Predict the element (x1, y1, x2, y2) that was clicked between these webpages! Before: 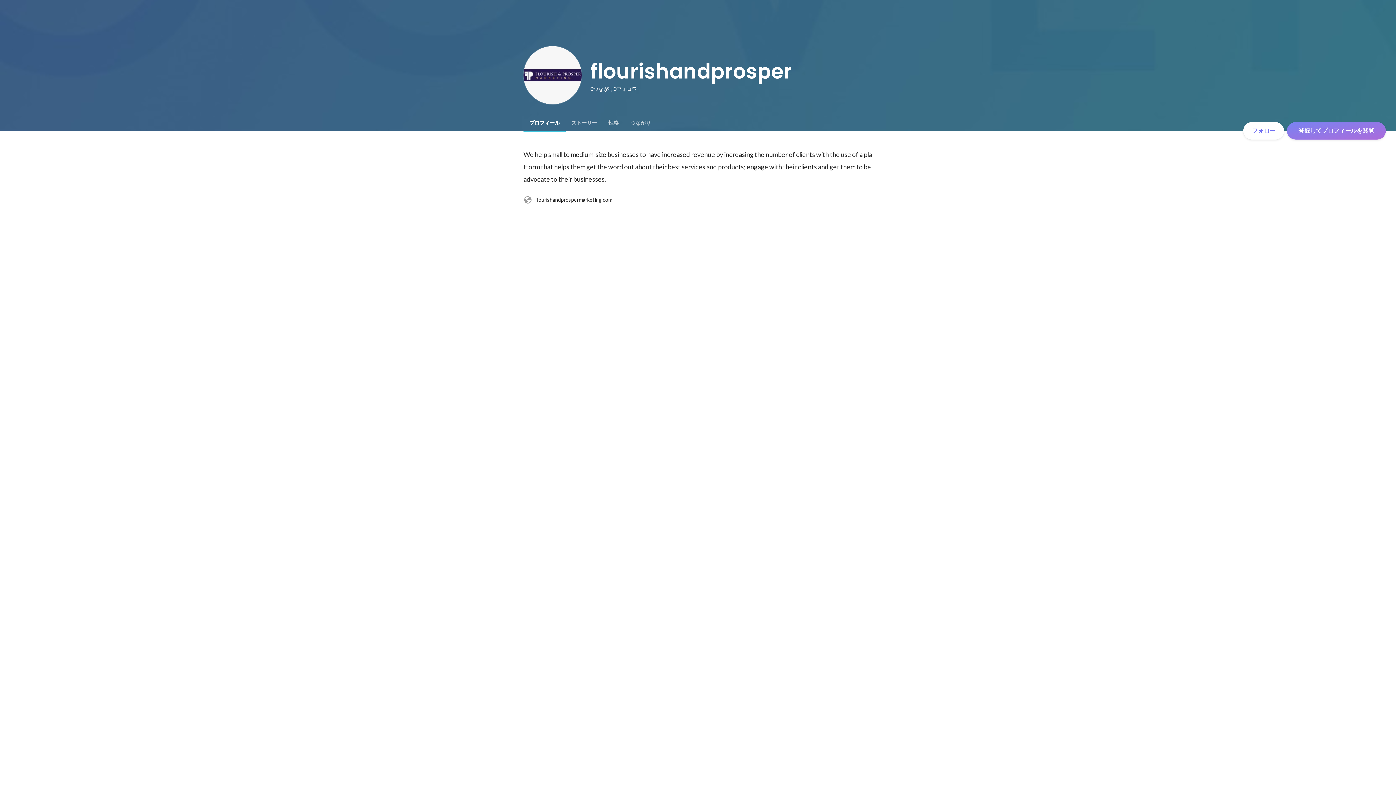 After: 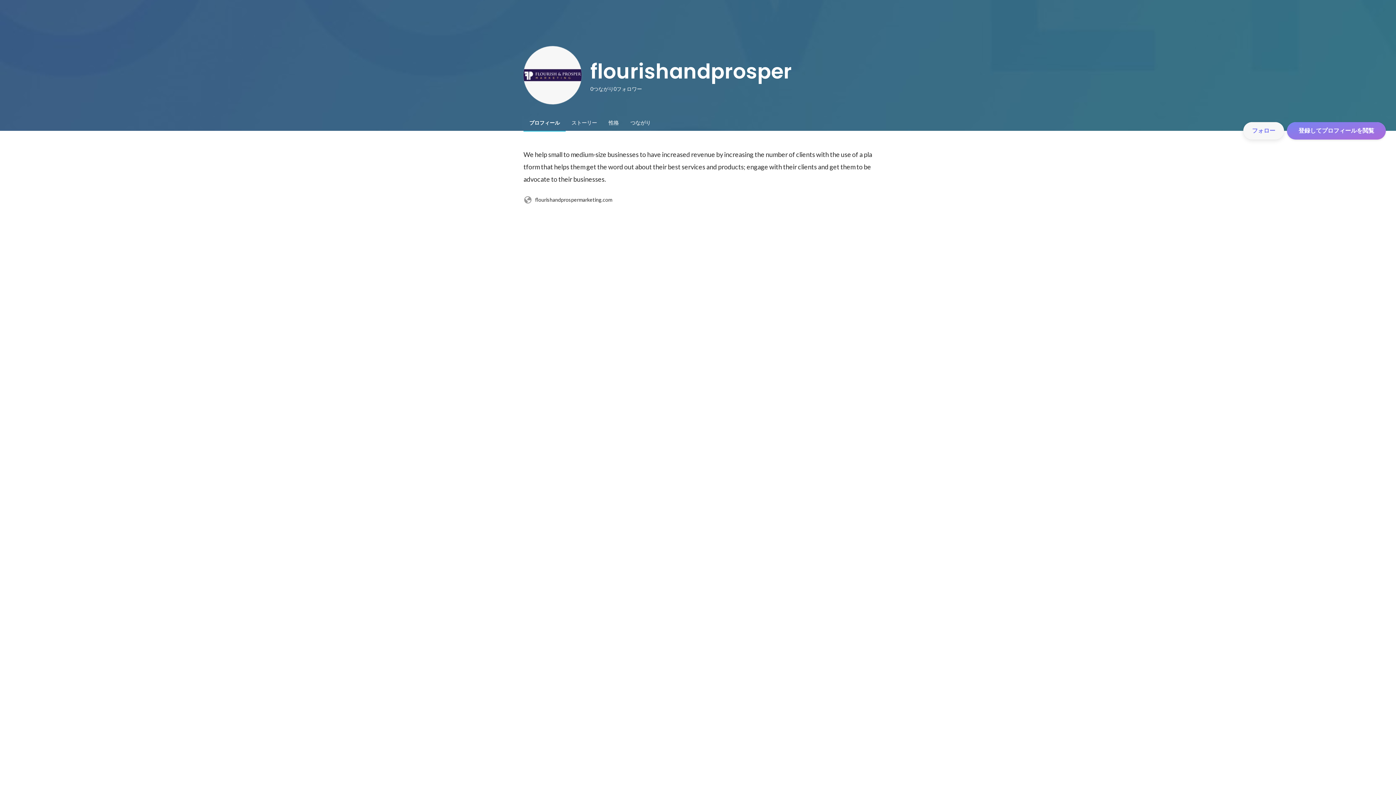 Action: bbox: (1243, 122, 1284, 139) label: フォロー